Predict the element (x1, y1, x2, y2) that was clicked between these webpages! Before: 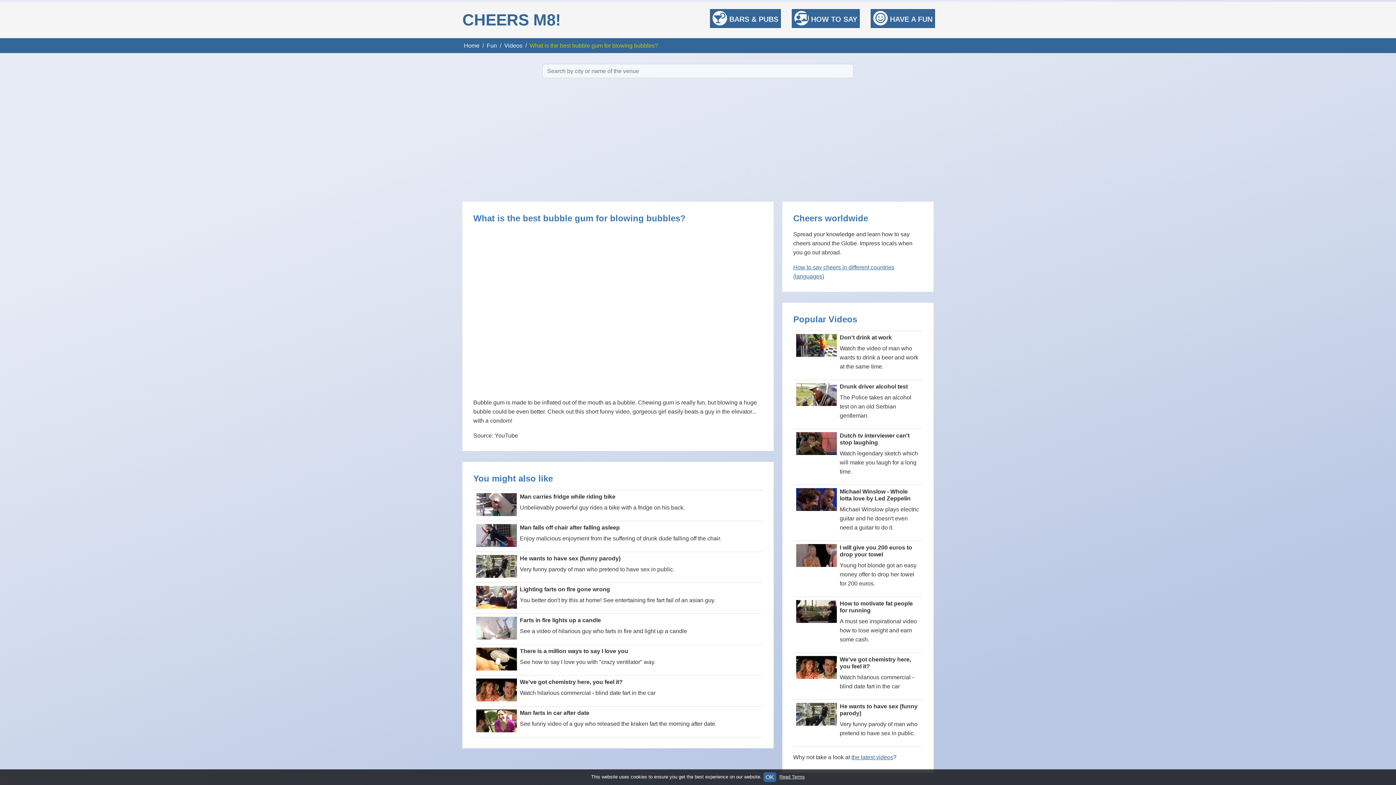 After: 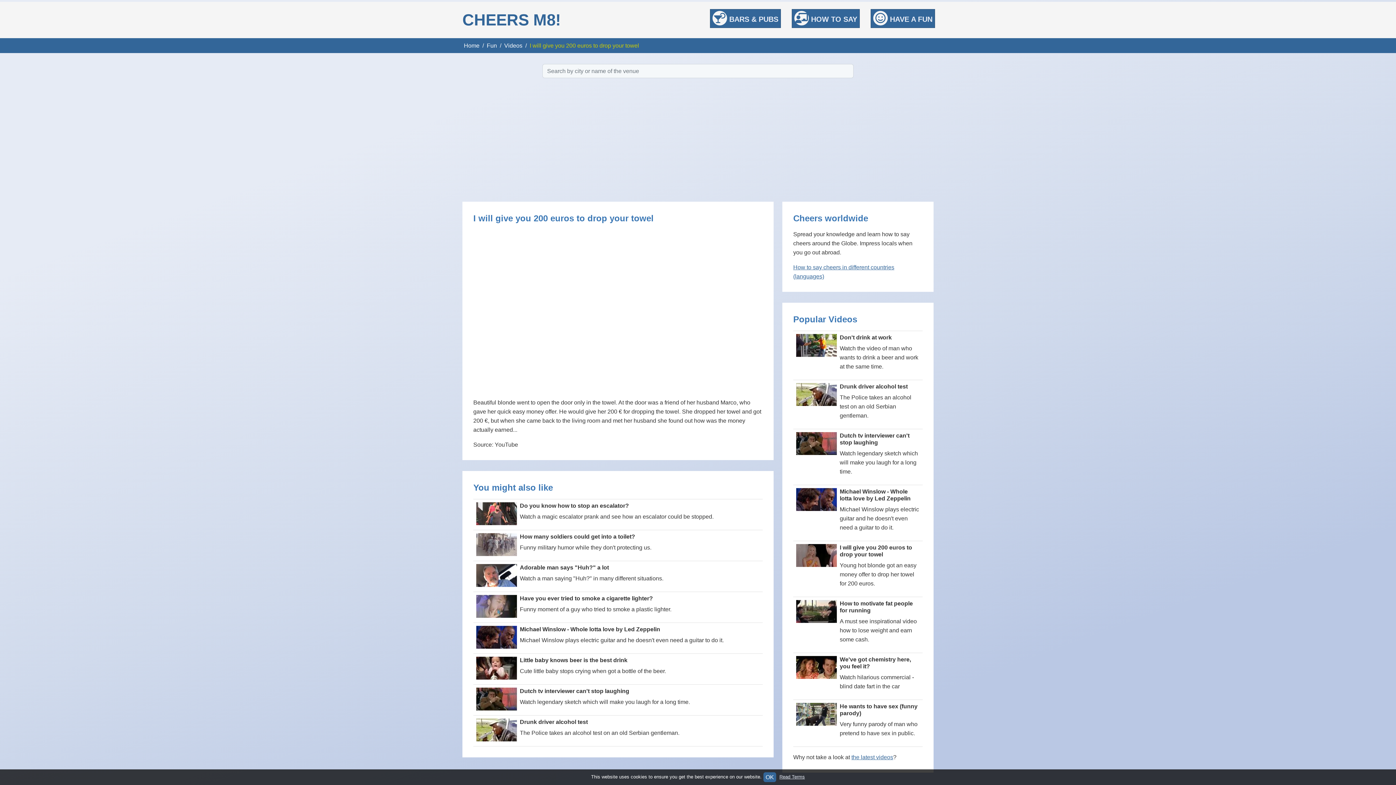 Action: label: I will give you 200 euros to drop your towel

Young hot blonde got an easy money offer to drop her towel for 200 euros. bbox: (793, 541, 922, 597)